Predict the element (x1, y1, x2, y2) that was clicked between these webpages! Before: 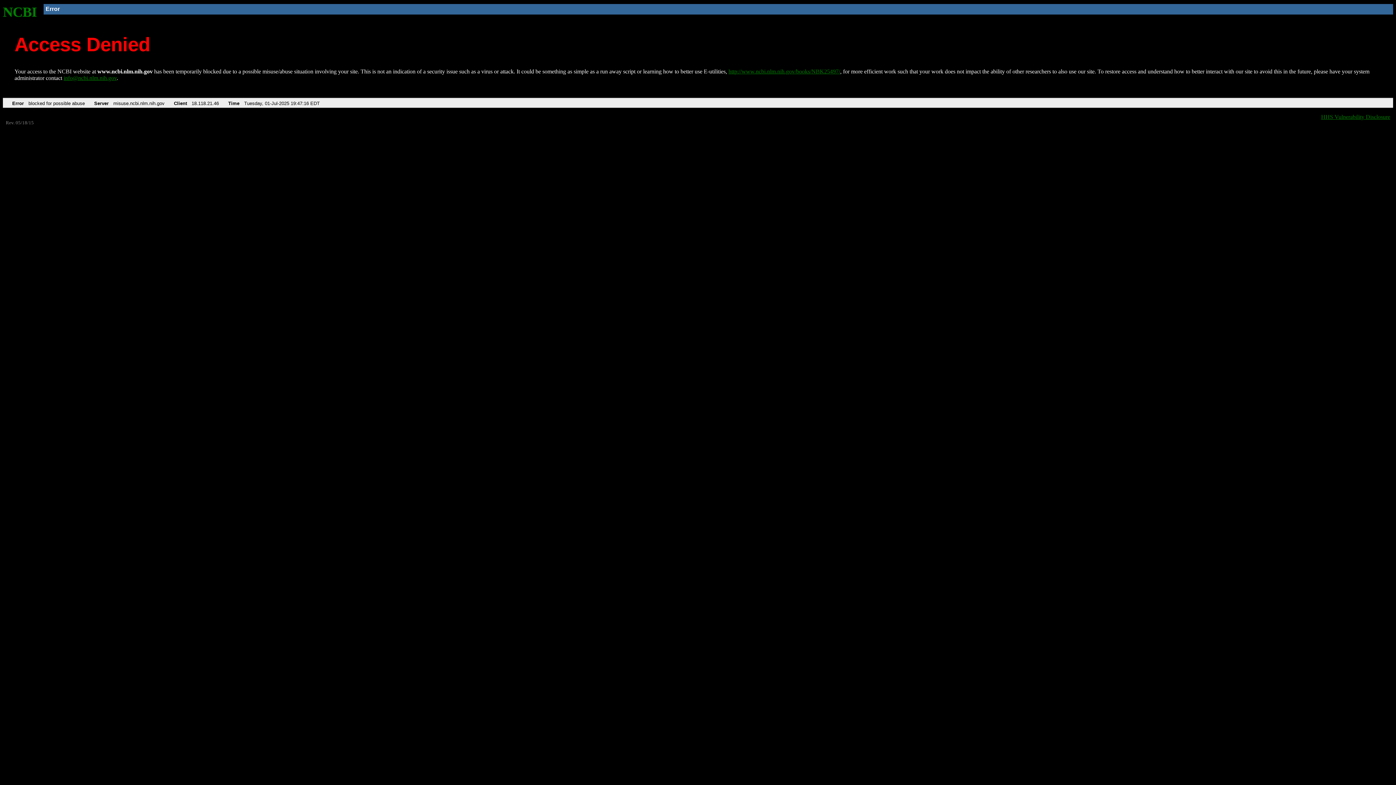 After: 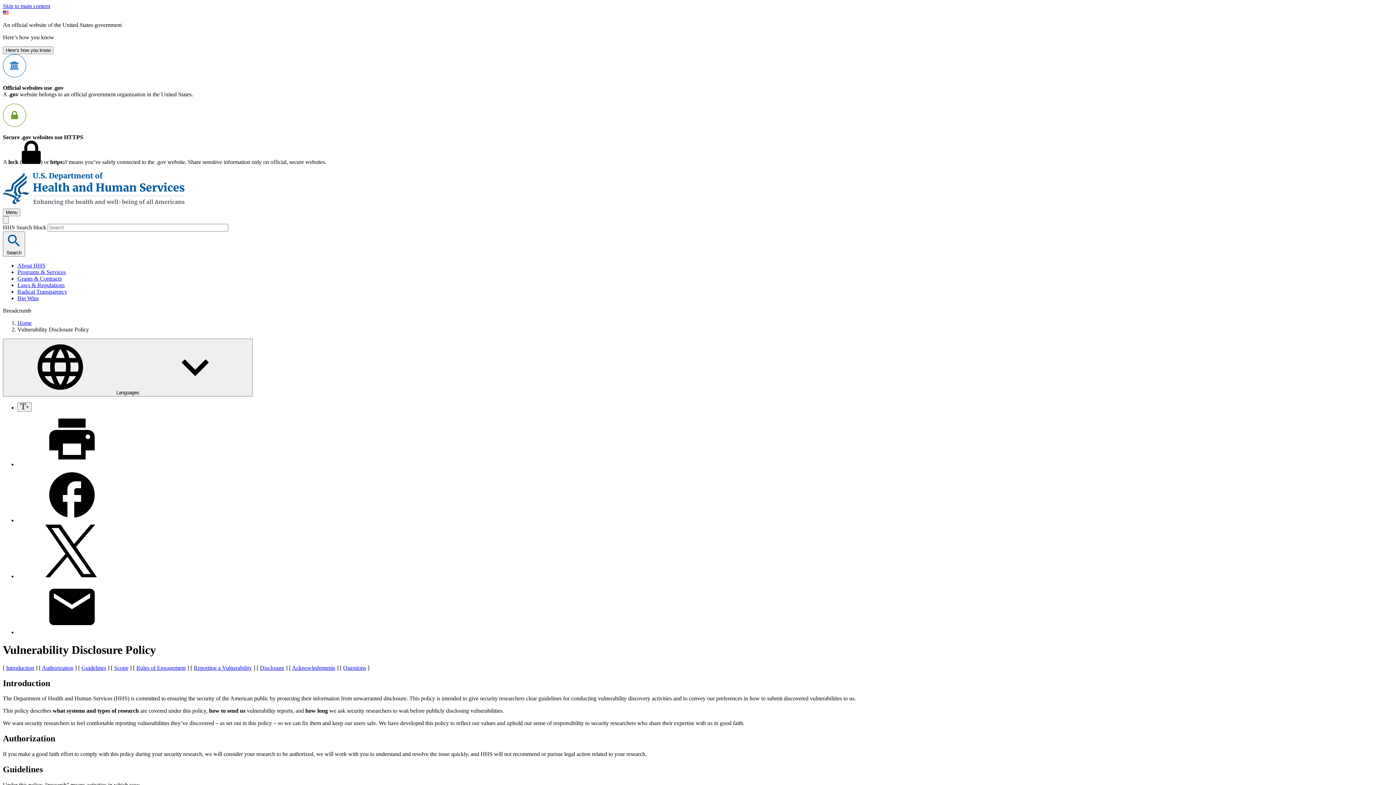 Action: bbox: (1321, 113, 1390, 119) label: HHS Vulnerability Disclosure